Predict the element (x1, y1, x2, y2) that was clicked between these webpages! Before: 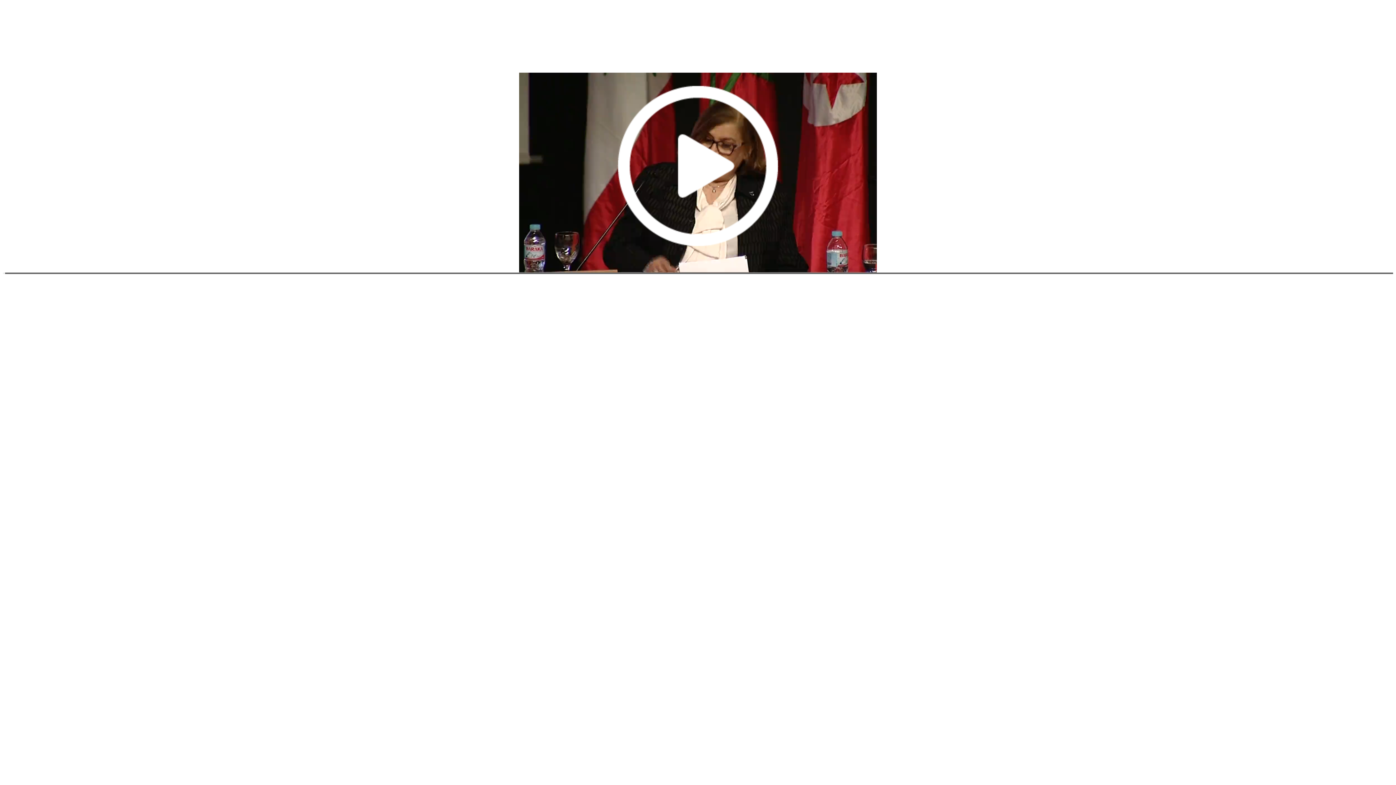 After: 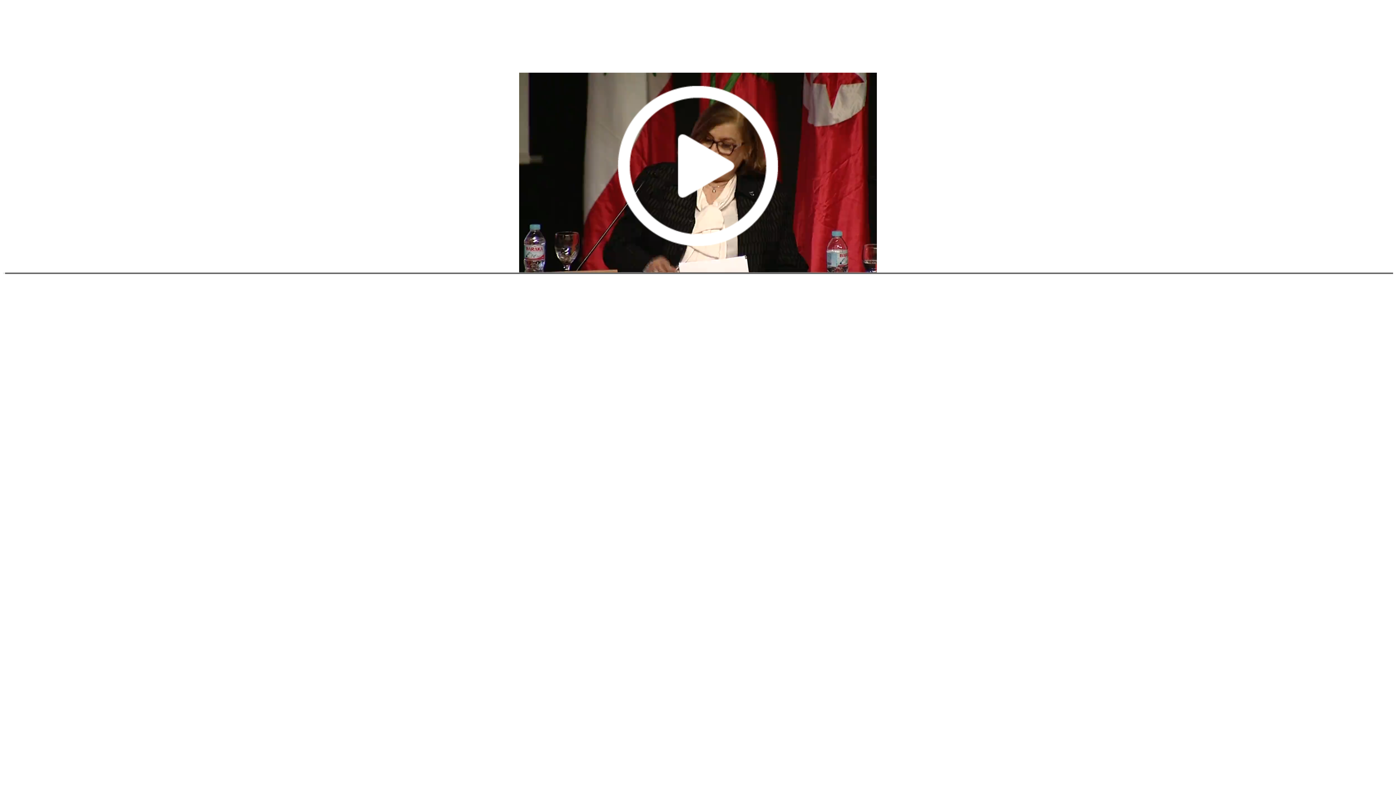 Action: bbox: (1355, 273, 1358, 279)